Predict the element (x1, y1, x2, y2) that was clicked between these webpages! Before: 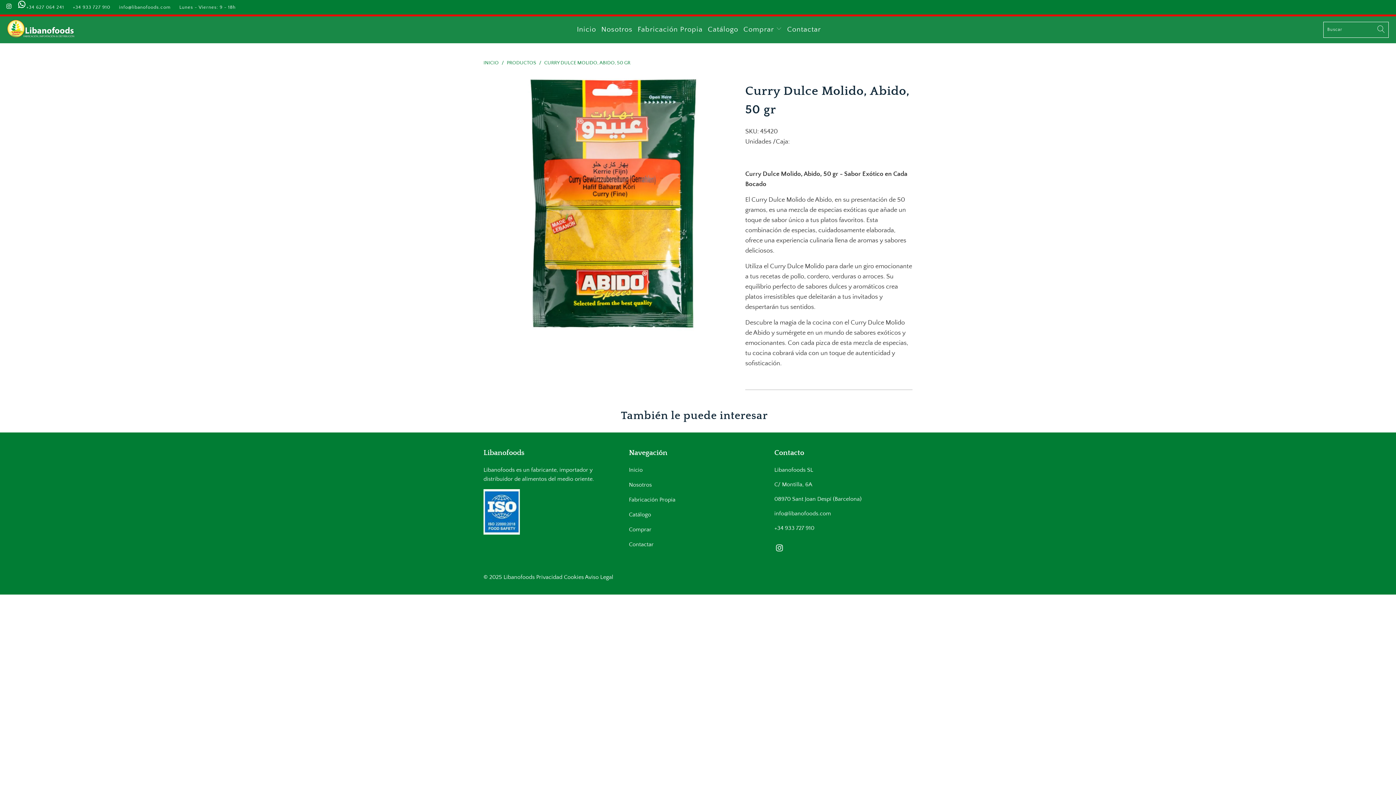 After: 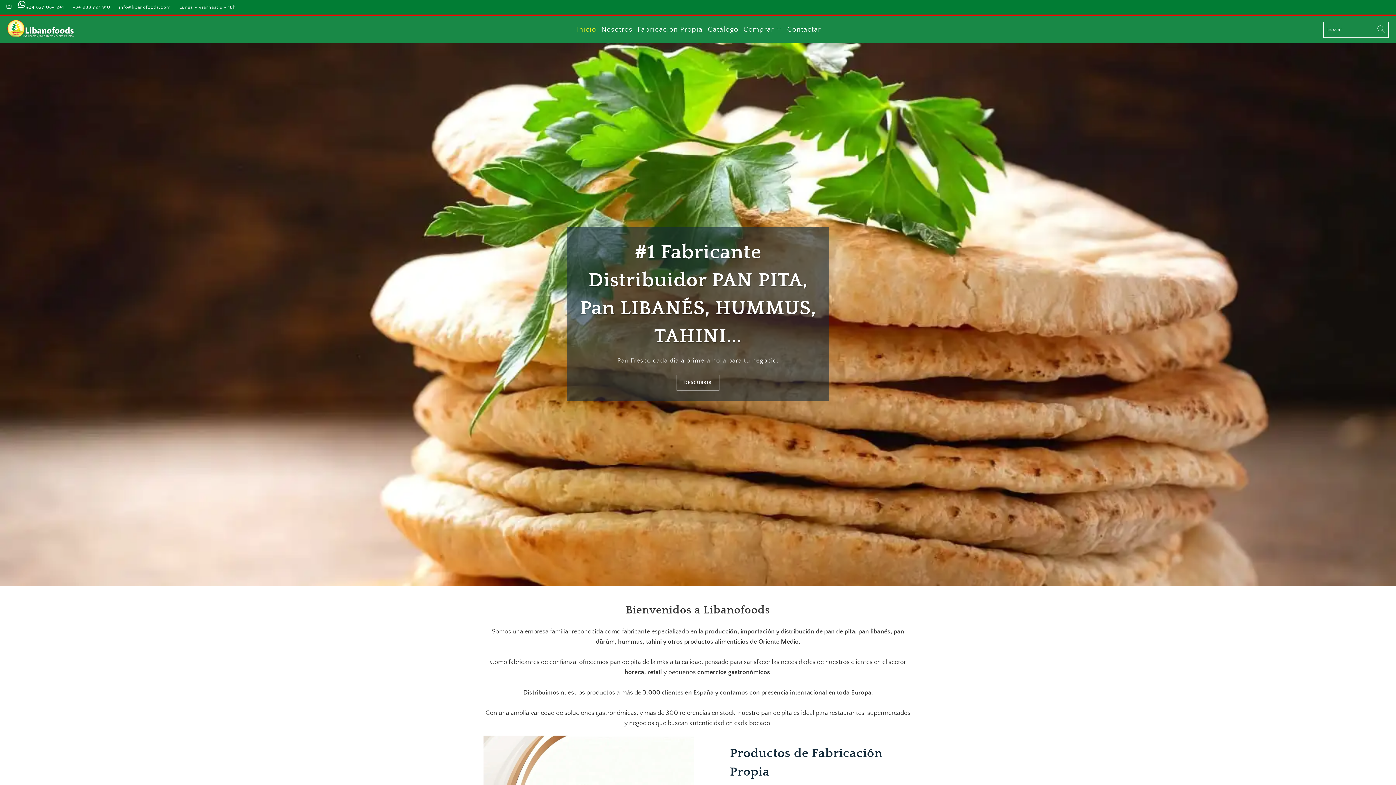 Action: label: Libanofoods bbox: (503, 574, 534, 580)